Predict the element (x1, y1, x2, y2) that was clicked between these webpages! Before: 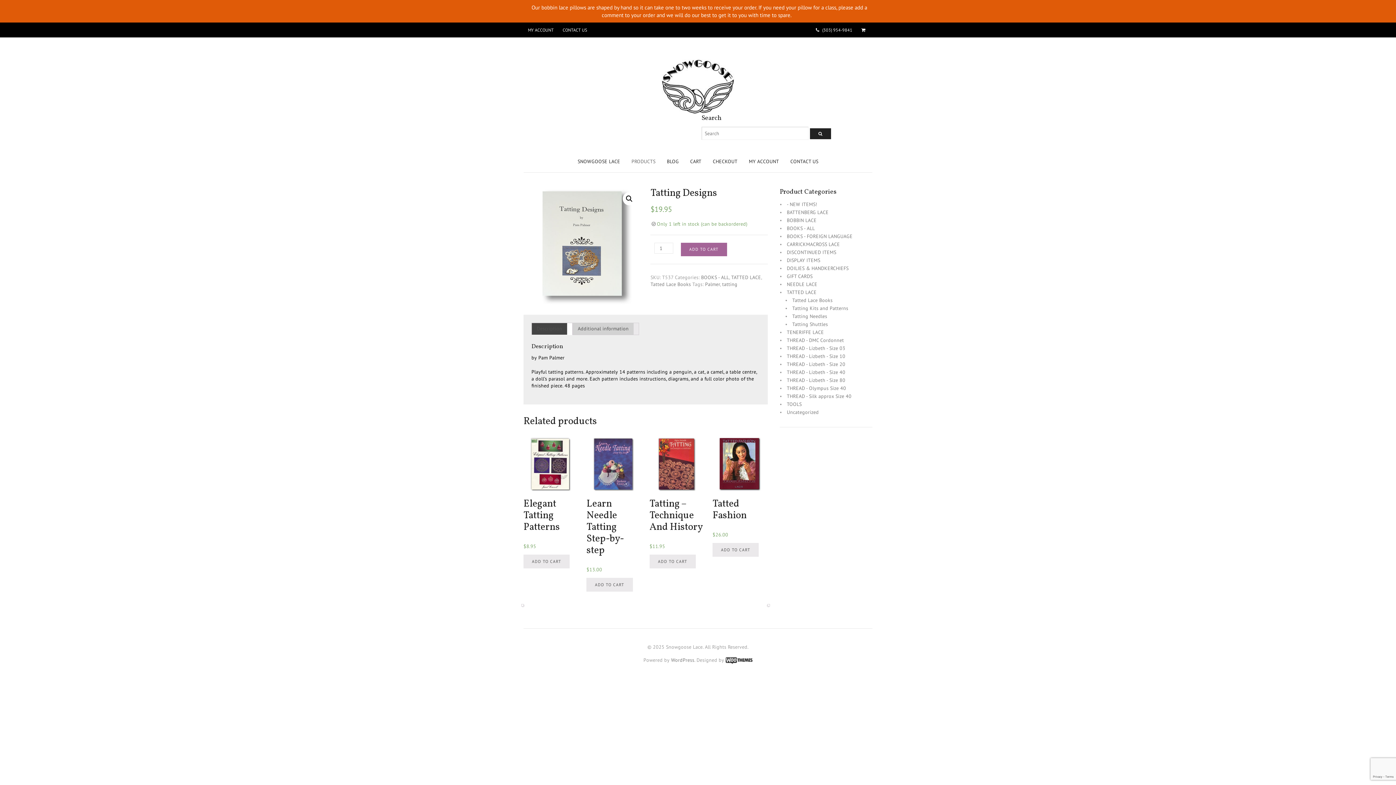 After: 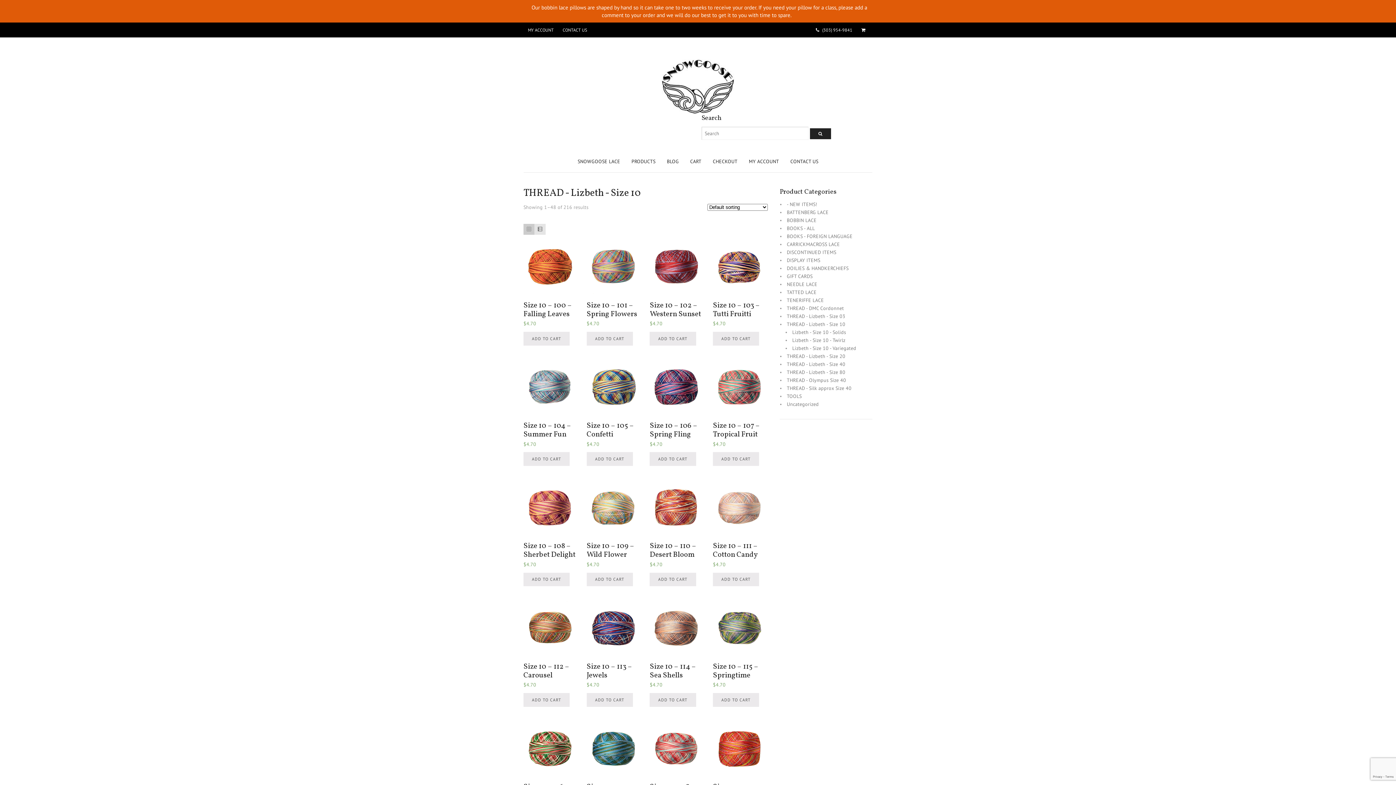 Action: bbox: (787, 353, 845, 359) label: THREAD - Lizbeth - Size 10